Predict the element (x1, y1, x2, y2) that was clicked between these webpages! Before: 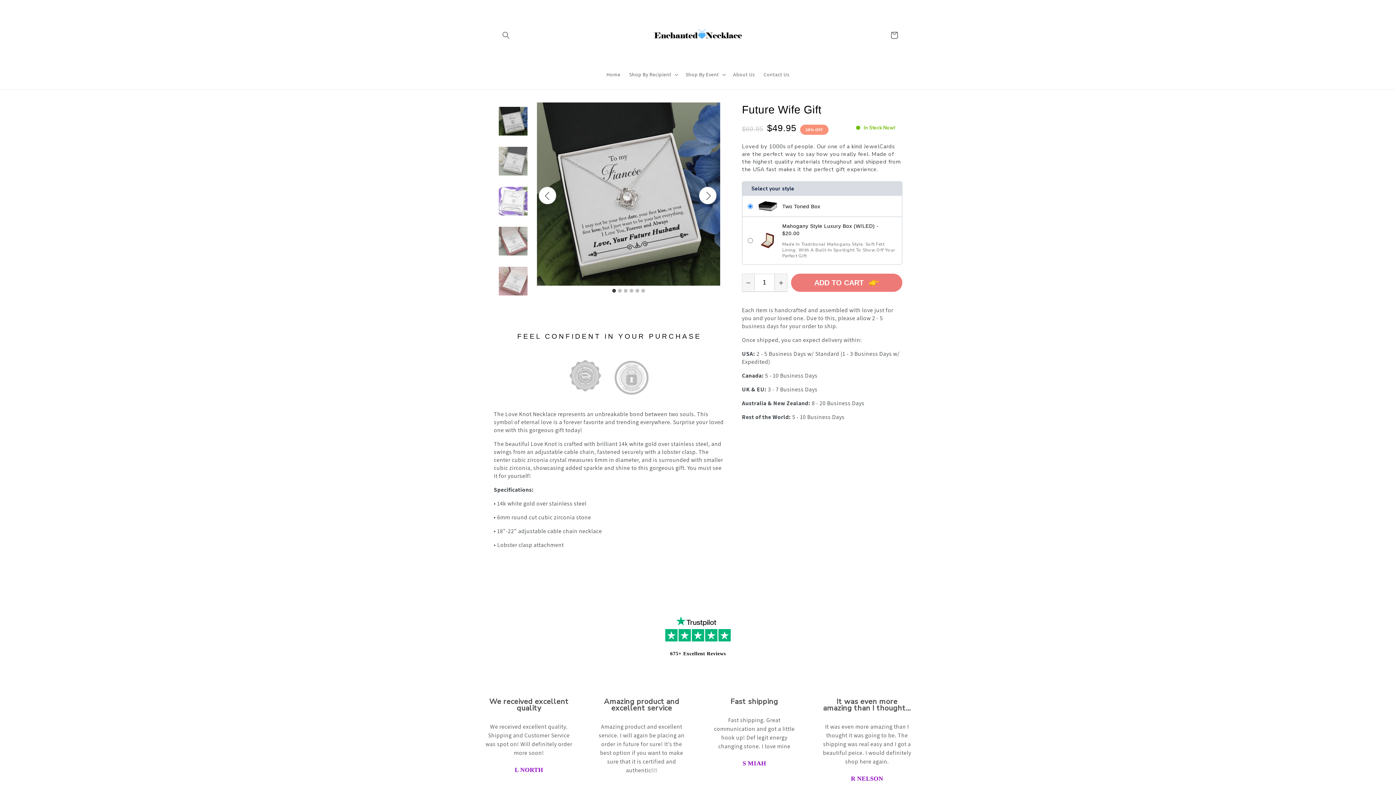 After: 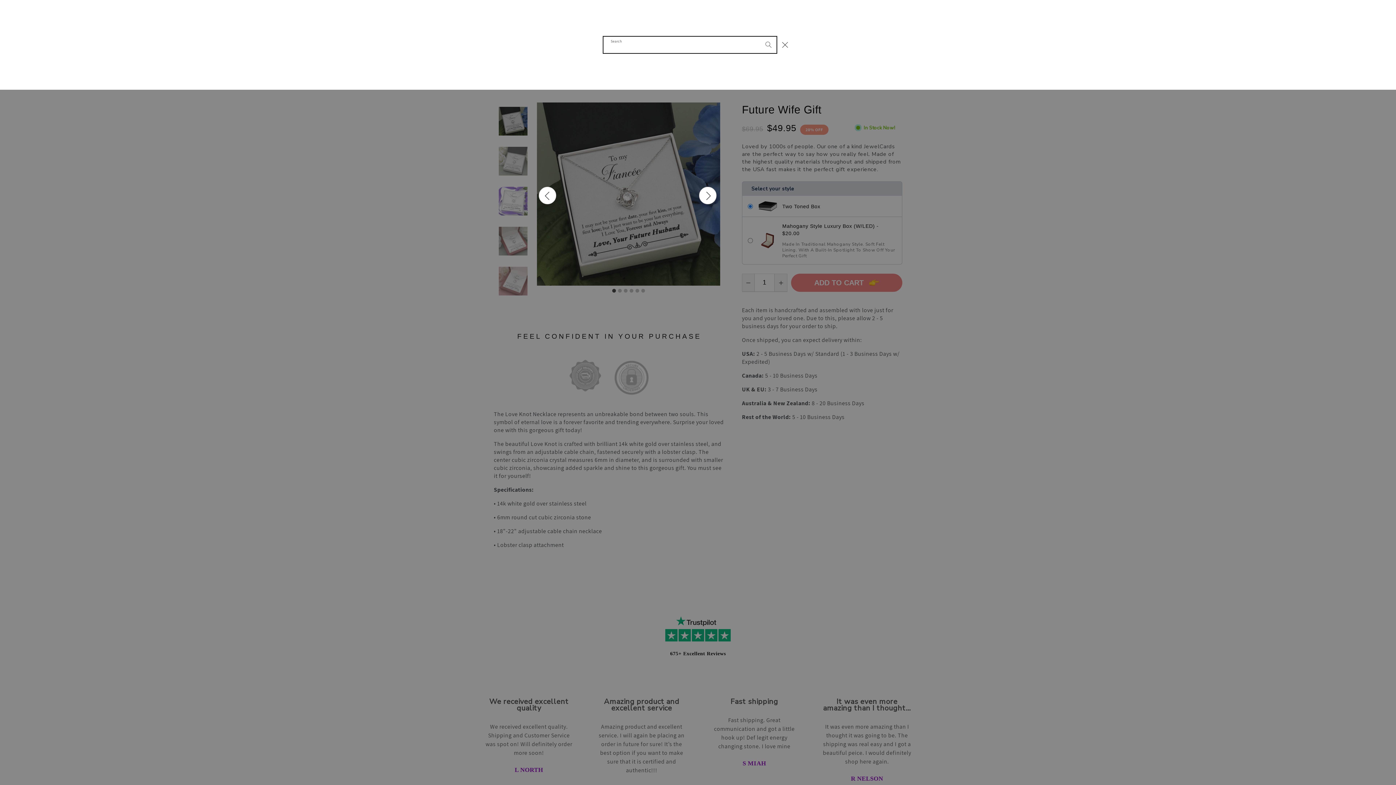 Action: label: Search bbox: (498, 27, 514, 43)